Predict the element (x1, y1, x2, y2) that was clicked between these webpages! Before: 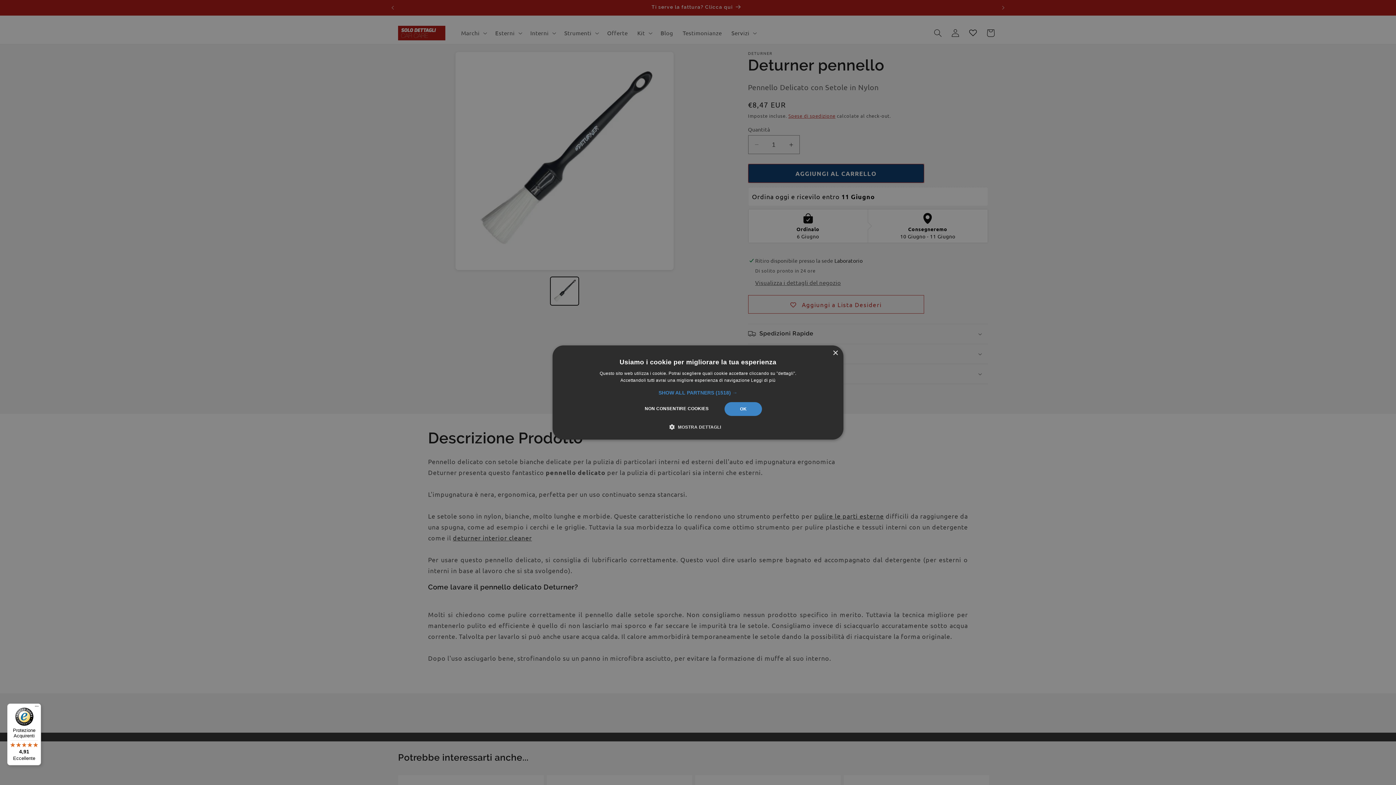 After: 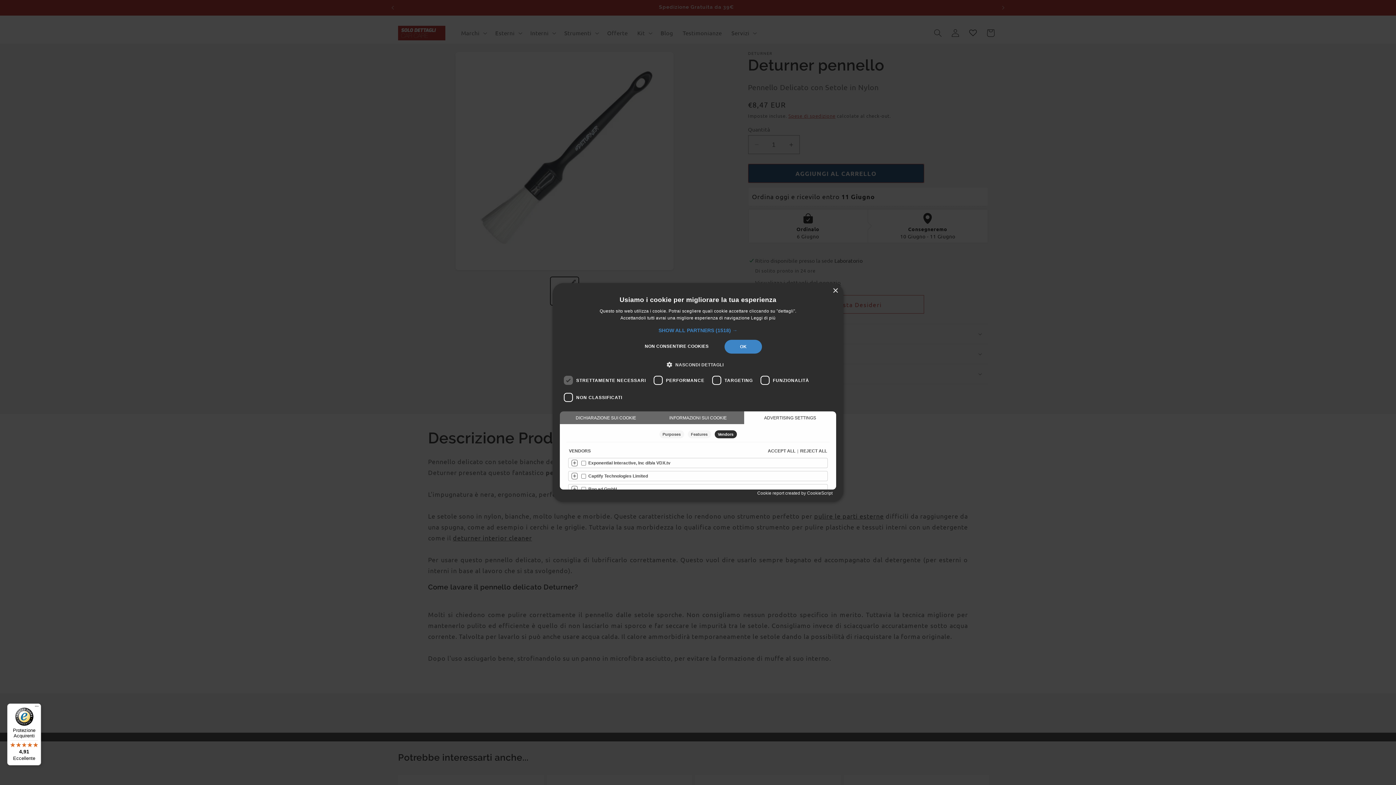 Action: label: SHOW ALL PARTNERS (1518) → bbox: (658, 389, 737, 396)